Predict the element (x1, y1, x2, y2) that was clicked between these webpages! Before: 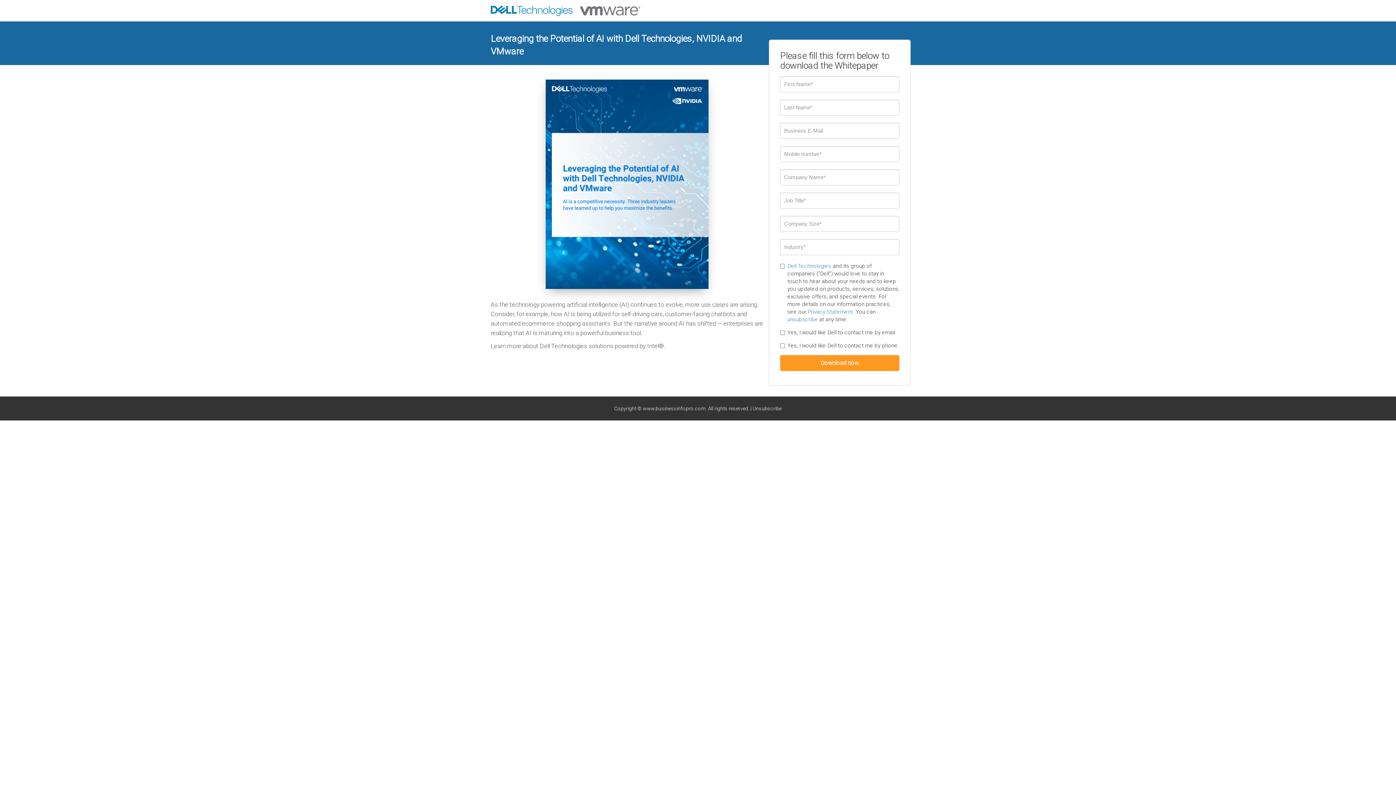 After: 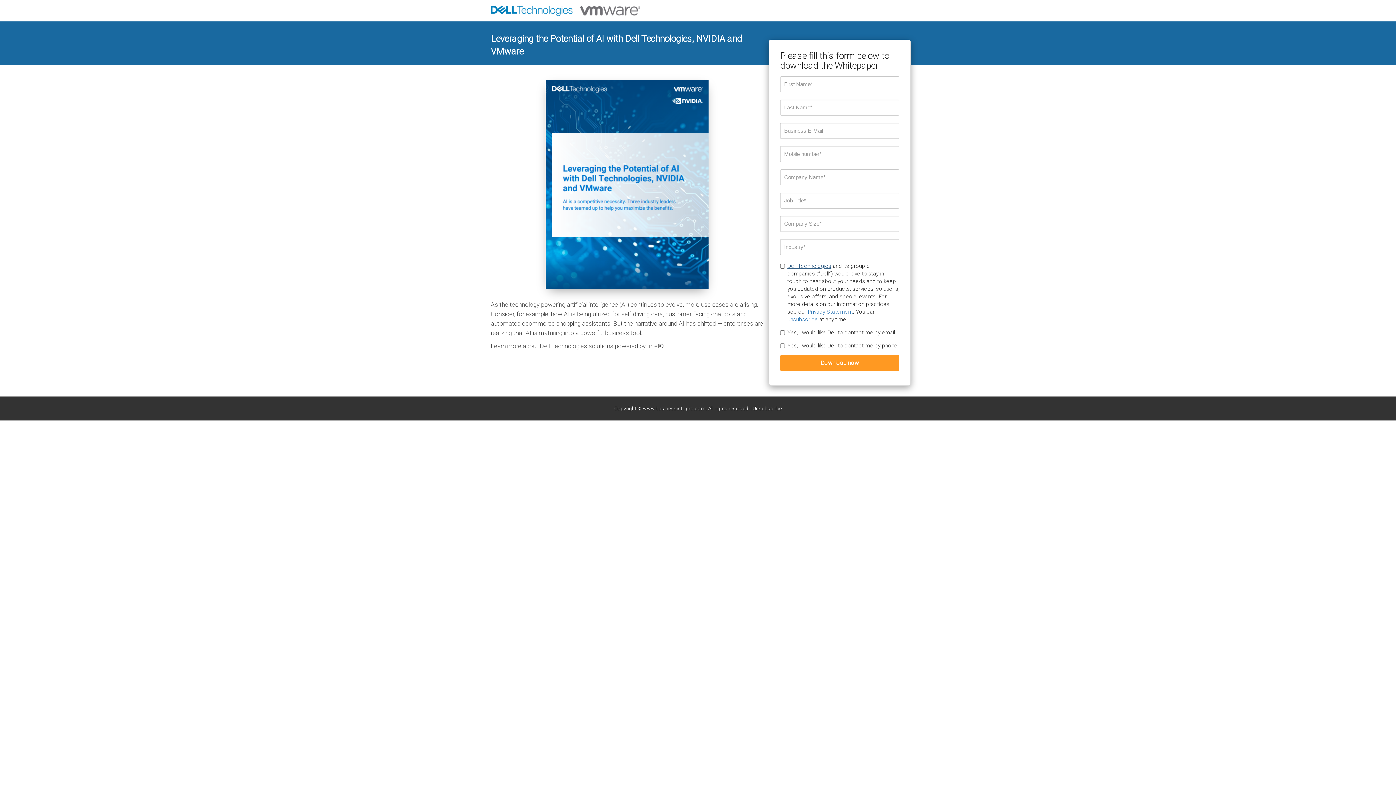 Action: label: Dell Technologies bbox: (787, 262, 831, 269)